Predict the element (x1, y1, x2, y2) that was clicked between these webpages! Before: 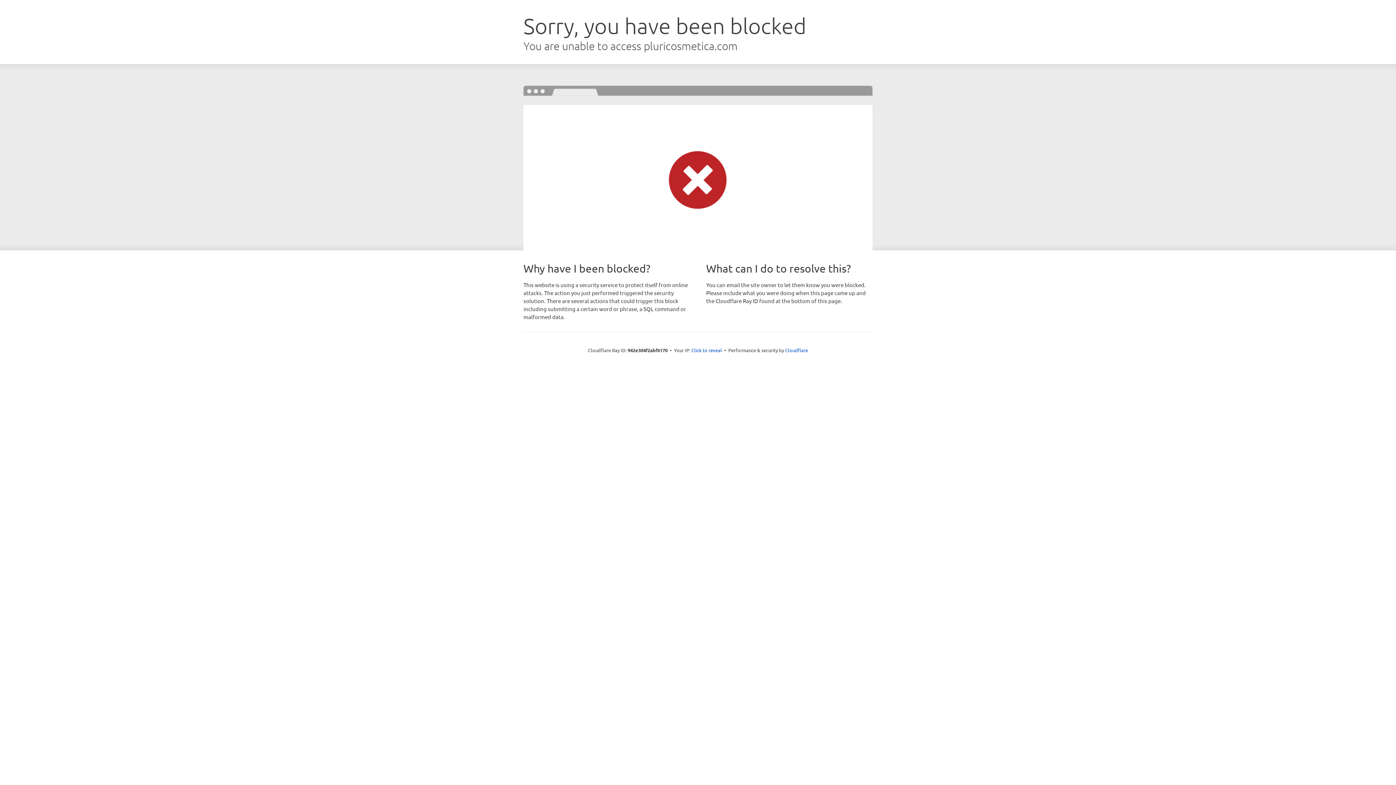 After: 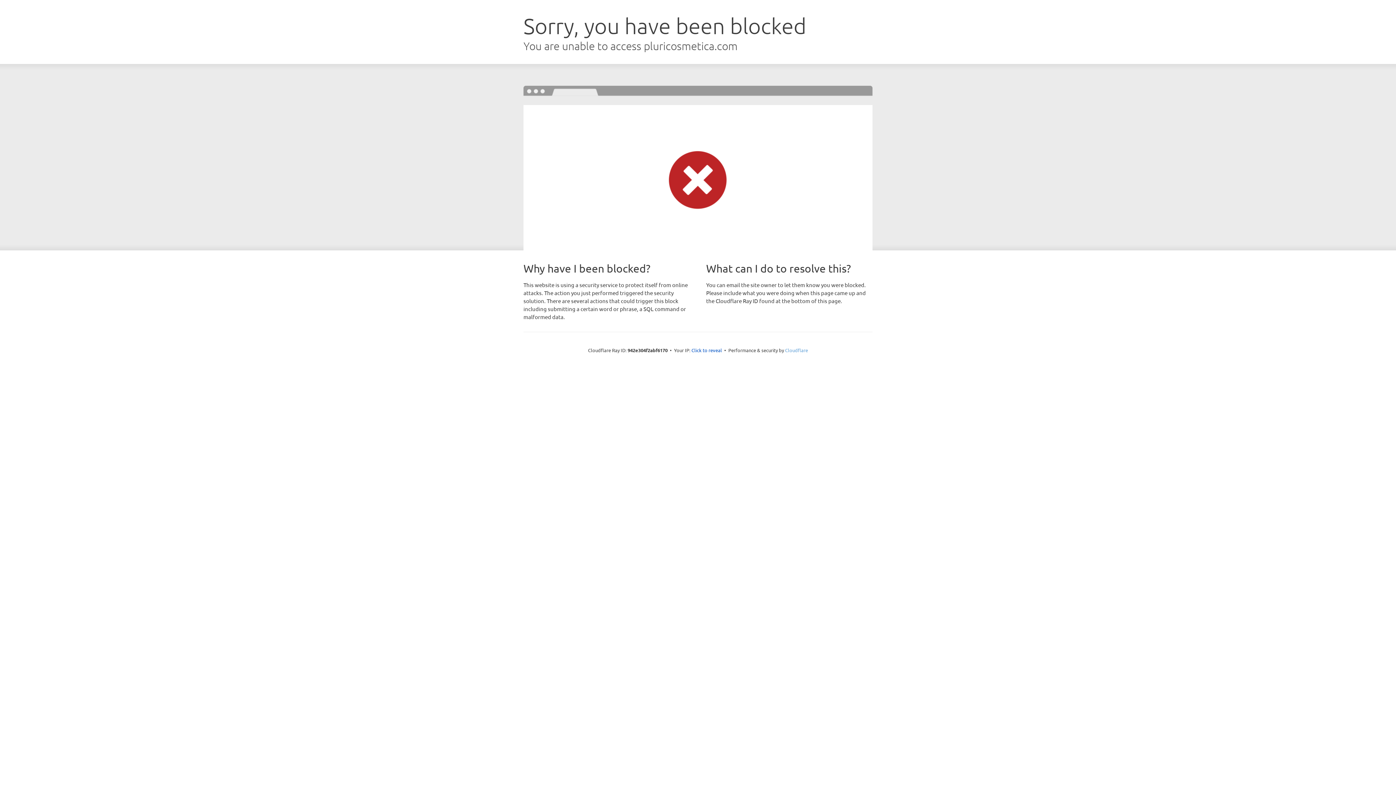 Action: bbox: (785, 347, 808, 353) label: Cloudflare